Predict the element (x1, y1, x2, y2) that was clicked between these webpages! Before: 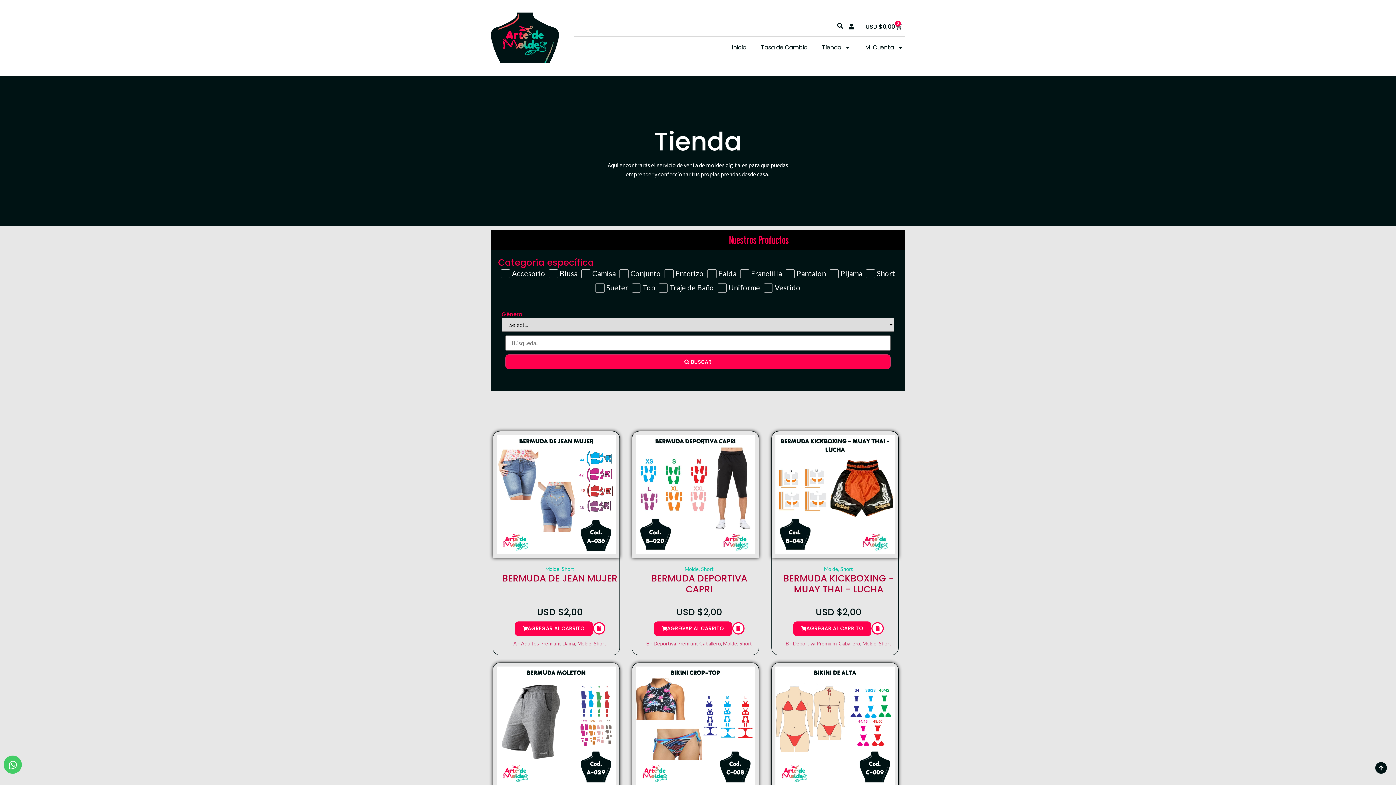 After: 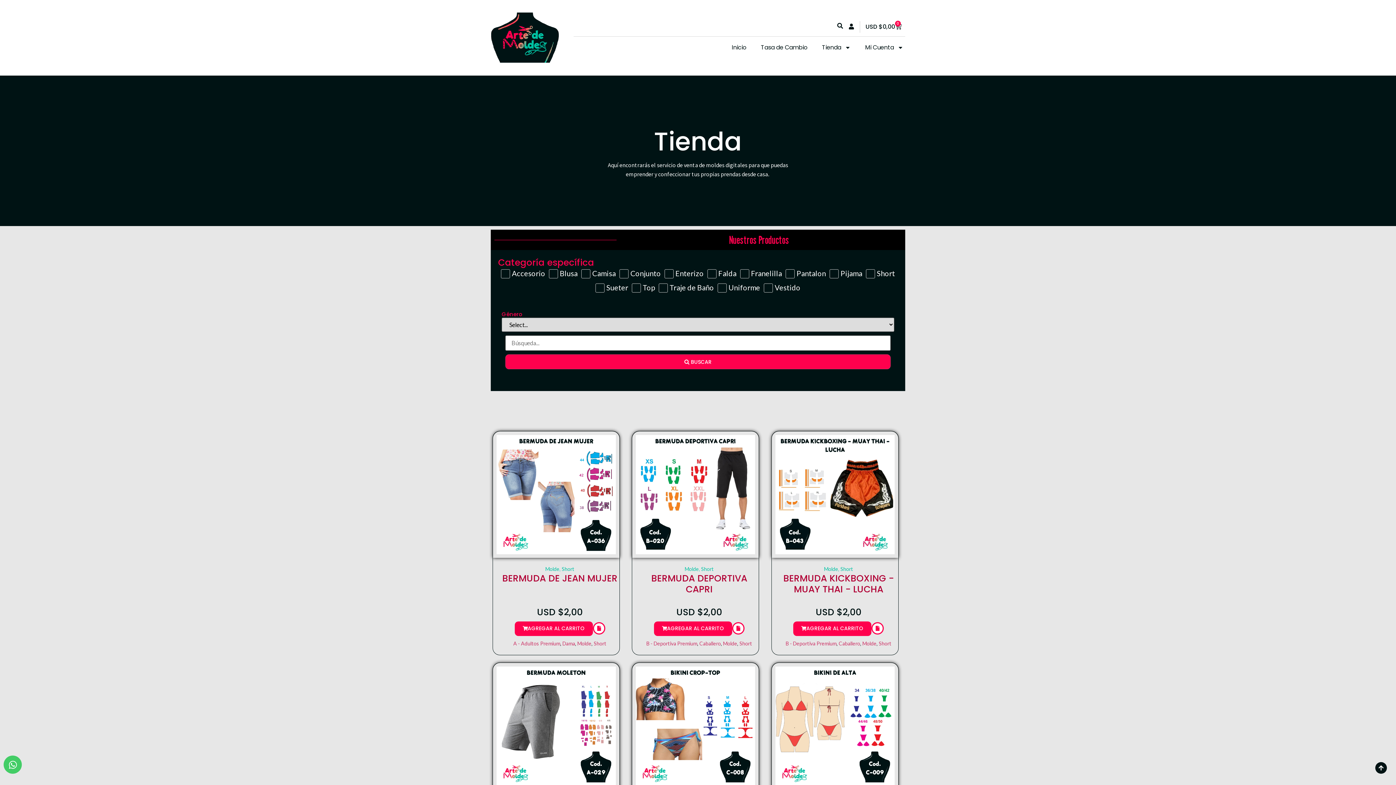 Action: bbox: (699, 640, 721, 648) label: Caballero